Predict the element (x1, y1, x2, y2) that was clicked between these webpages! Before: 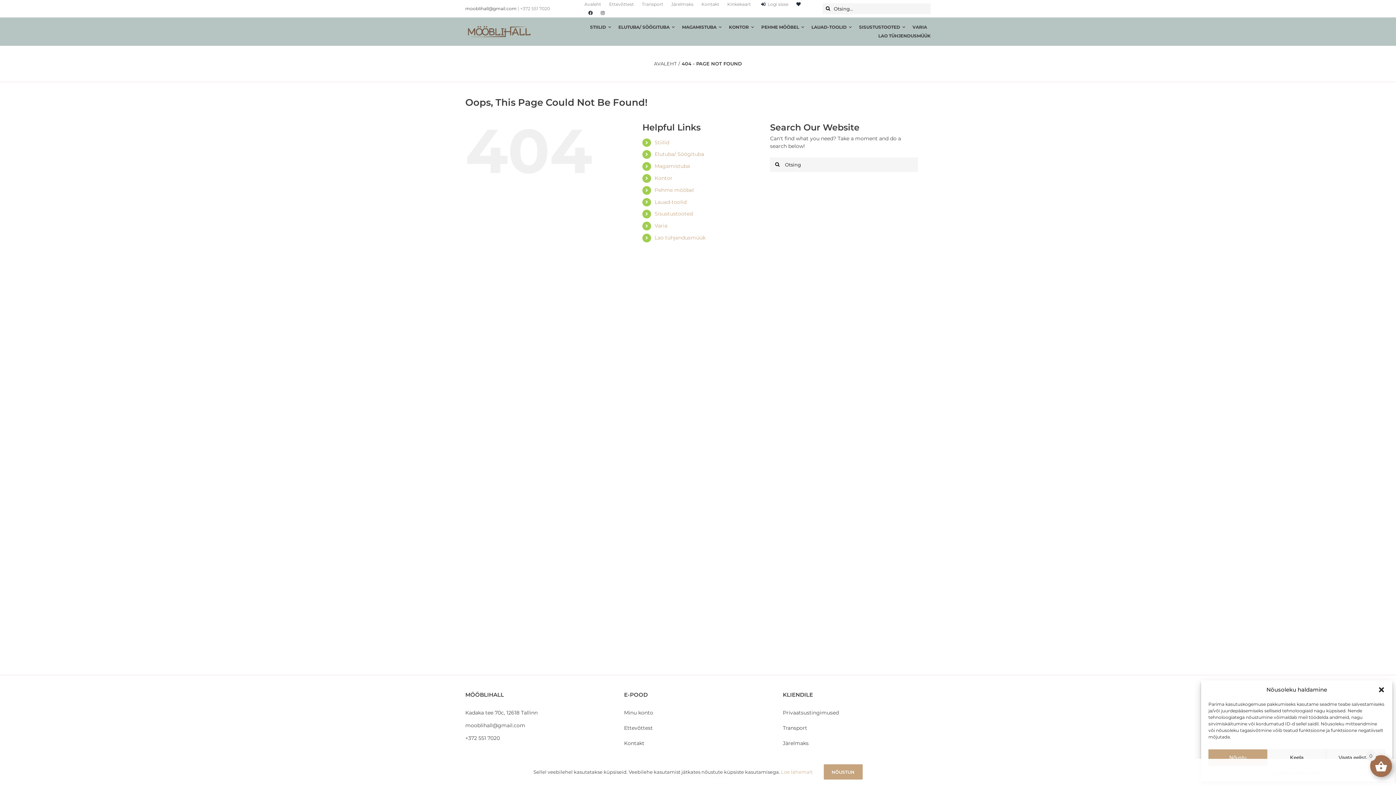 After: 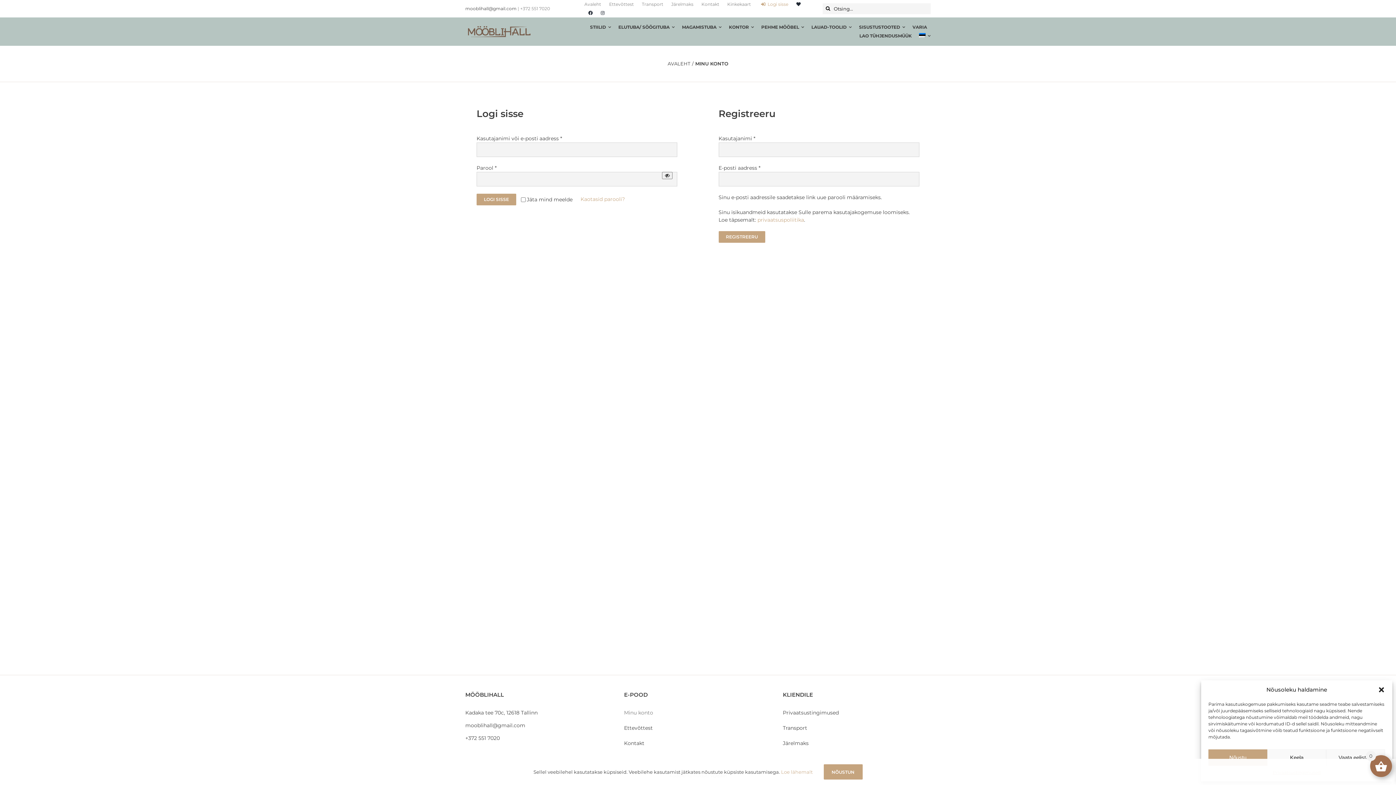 Action: label: Minu konto bbox: (624, 709, 768, 717)